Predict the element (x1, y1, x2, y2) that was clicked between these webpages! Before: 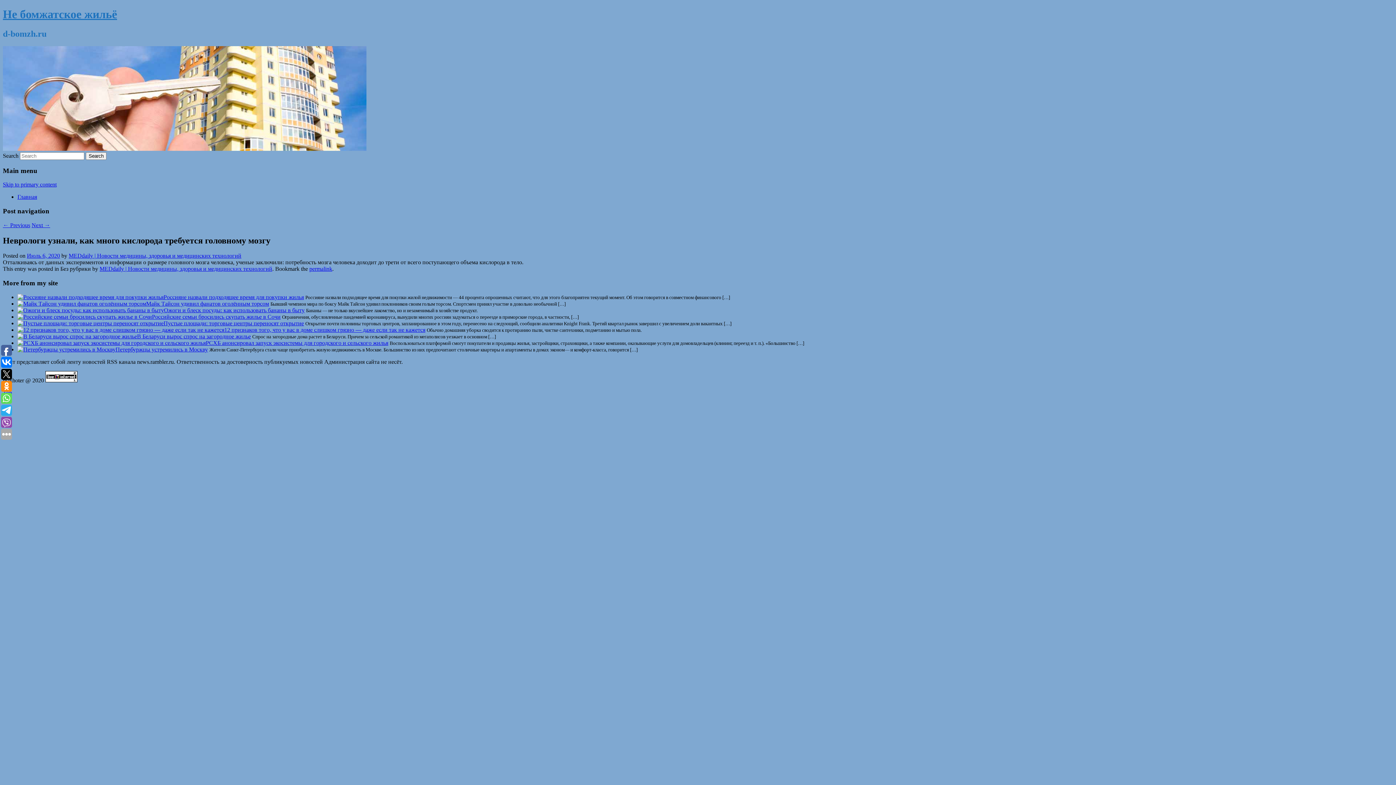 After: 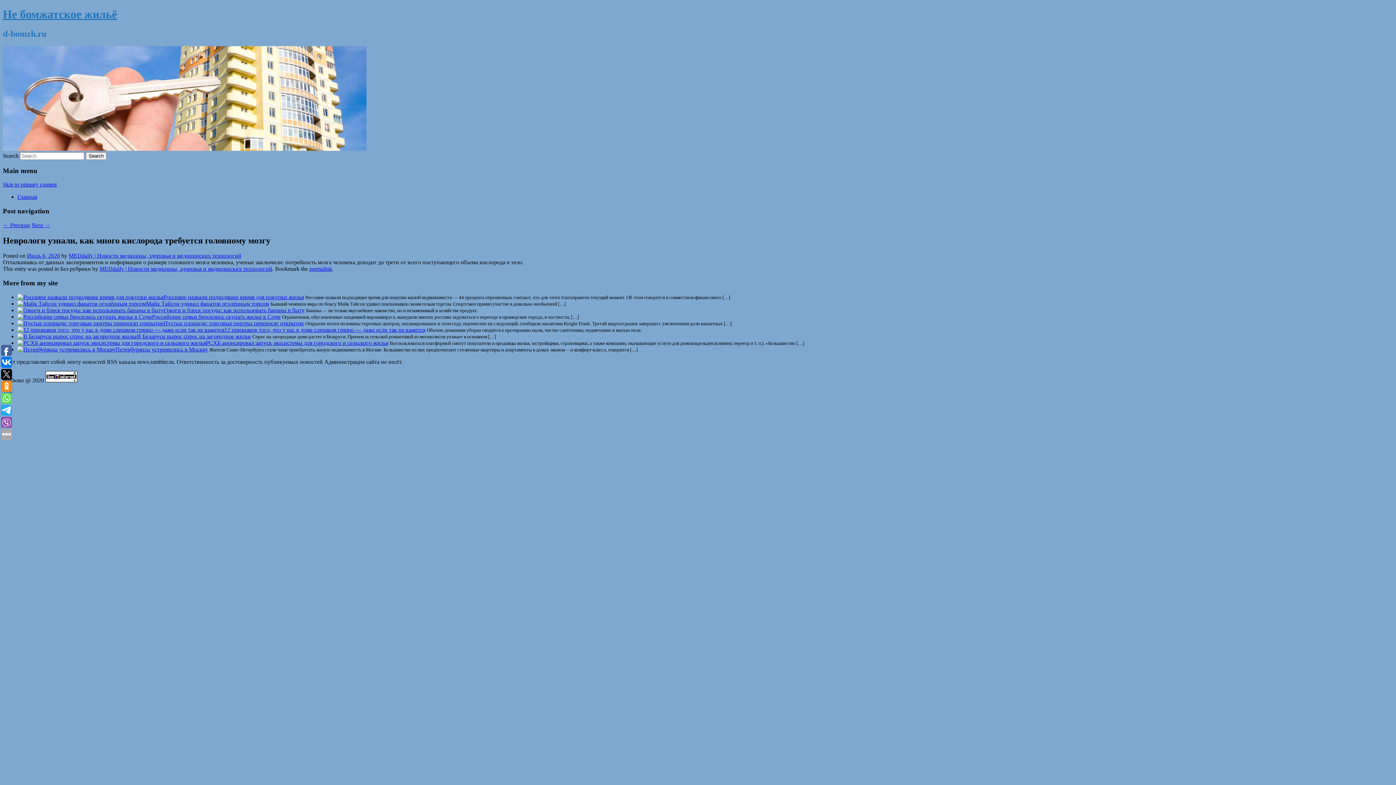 Action: bbox: (309, 265, 332, 272) label: permalink